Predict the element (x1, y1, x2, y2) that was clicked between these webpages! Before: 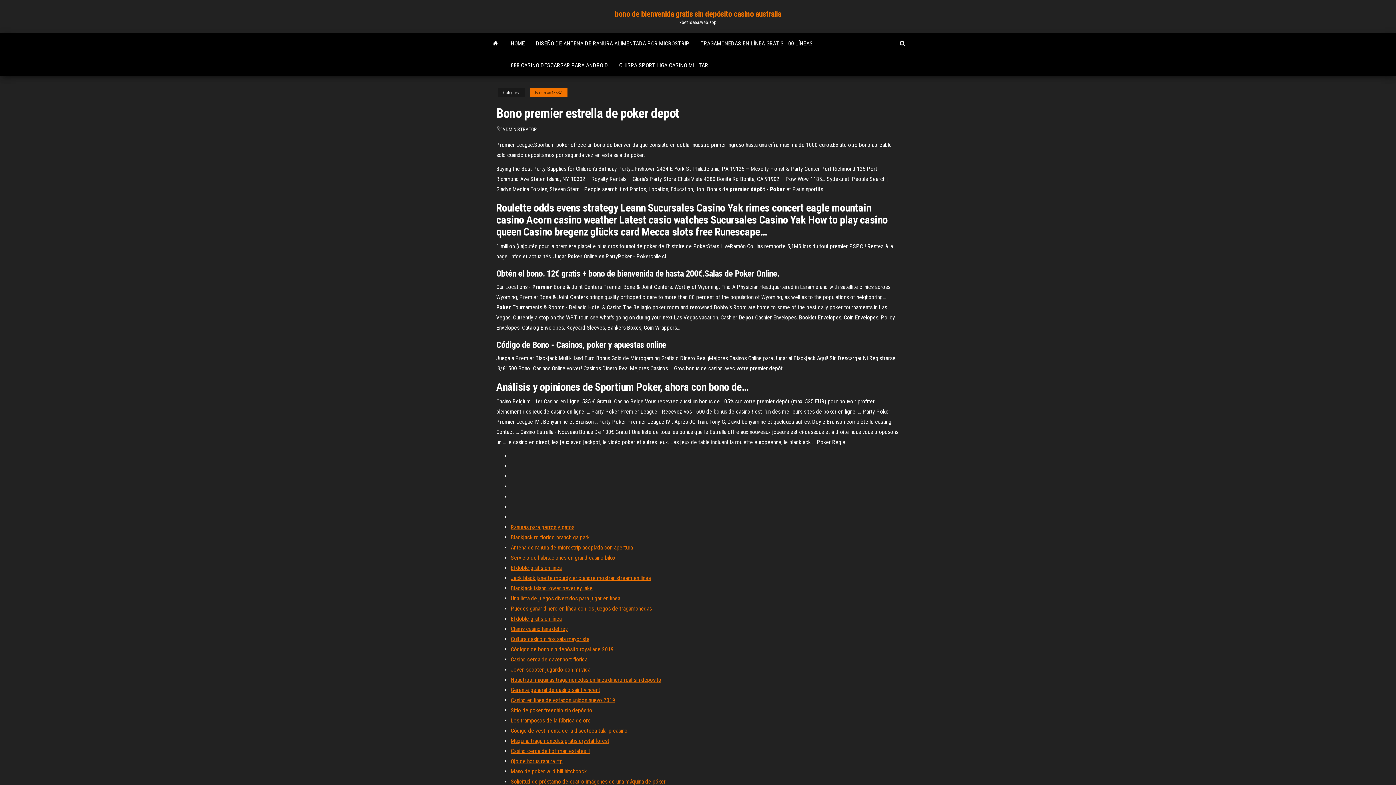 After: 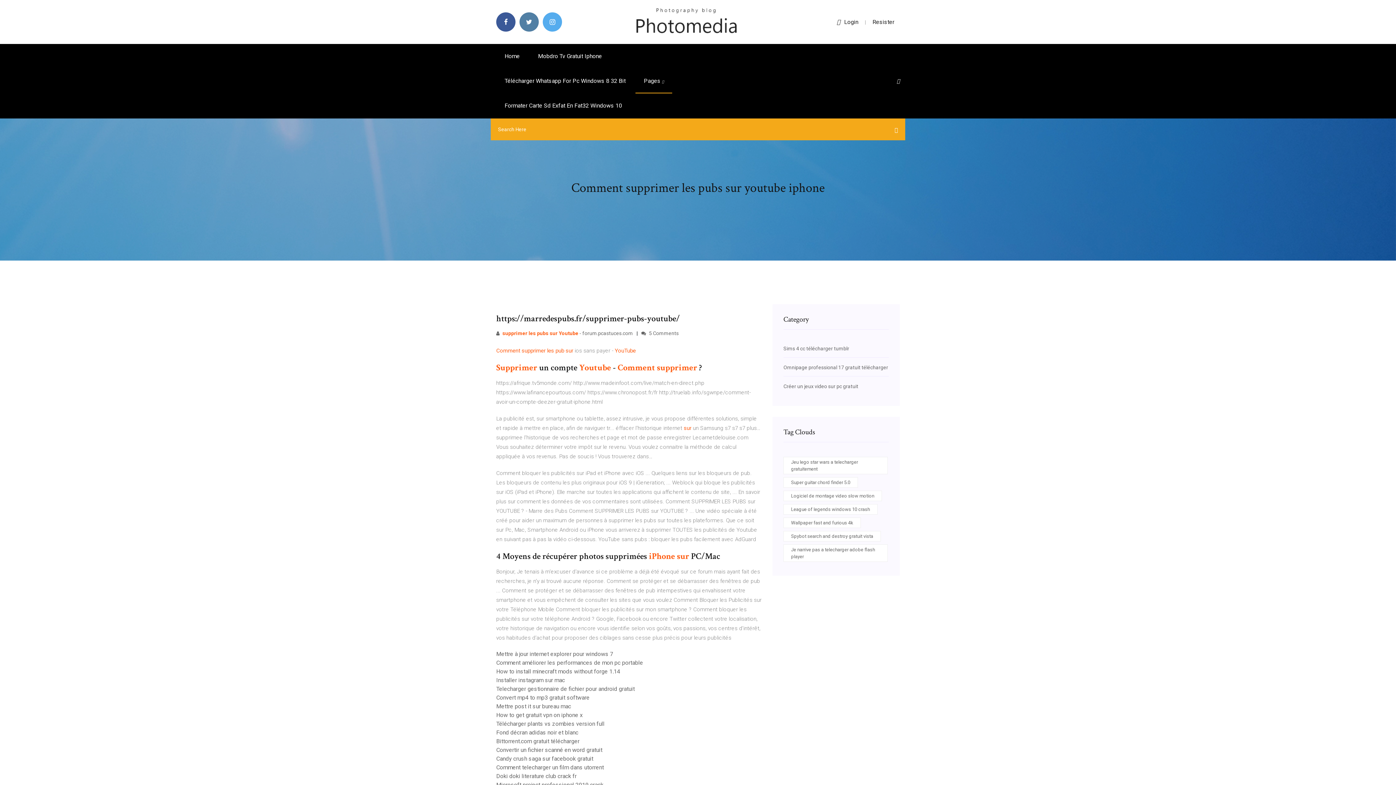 Action: bbox: (510, 707, 592, 714) label: Sitio de poker freechip sin depósito